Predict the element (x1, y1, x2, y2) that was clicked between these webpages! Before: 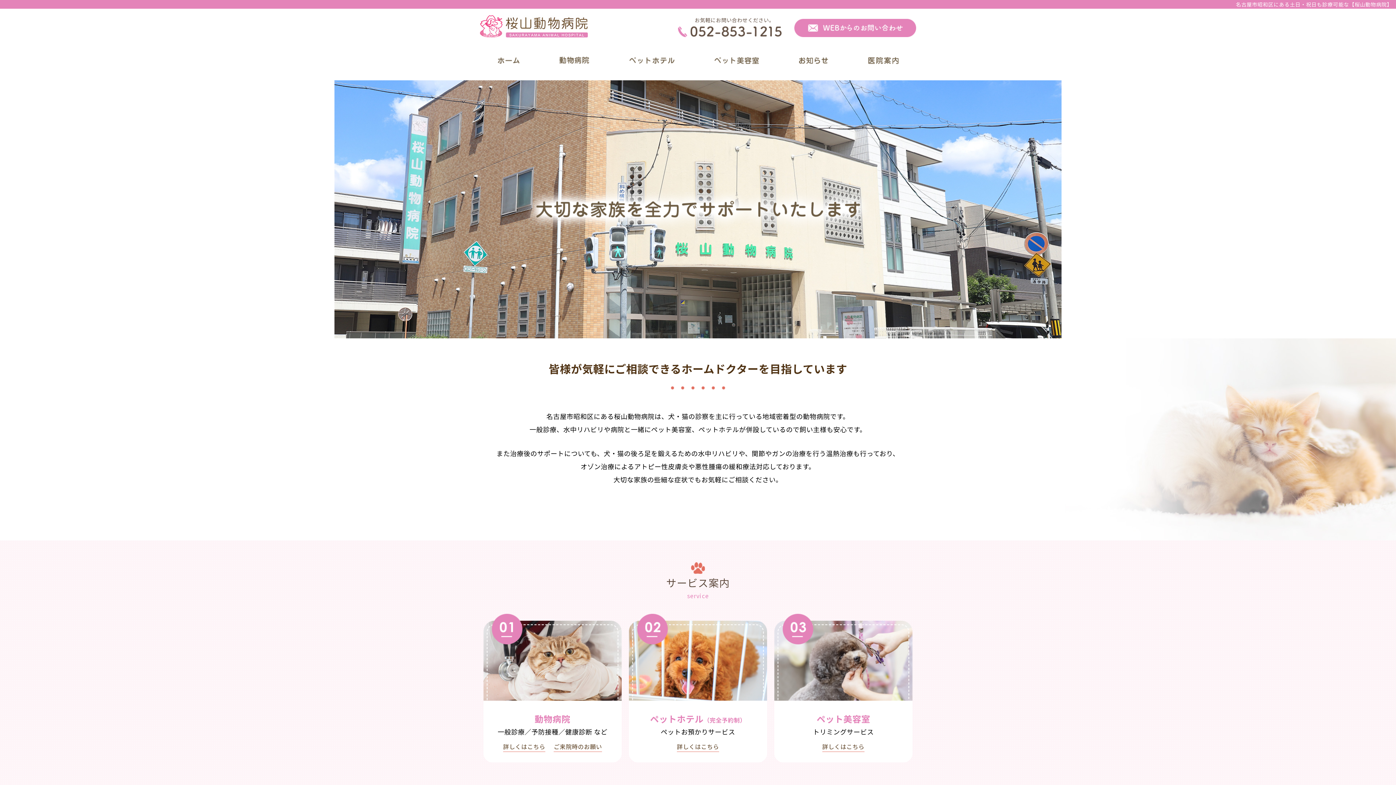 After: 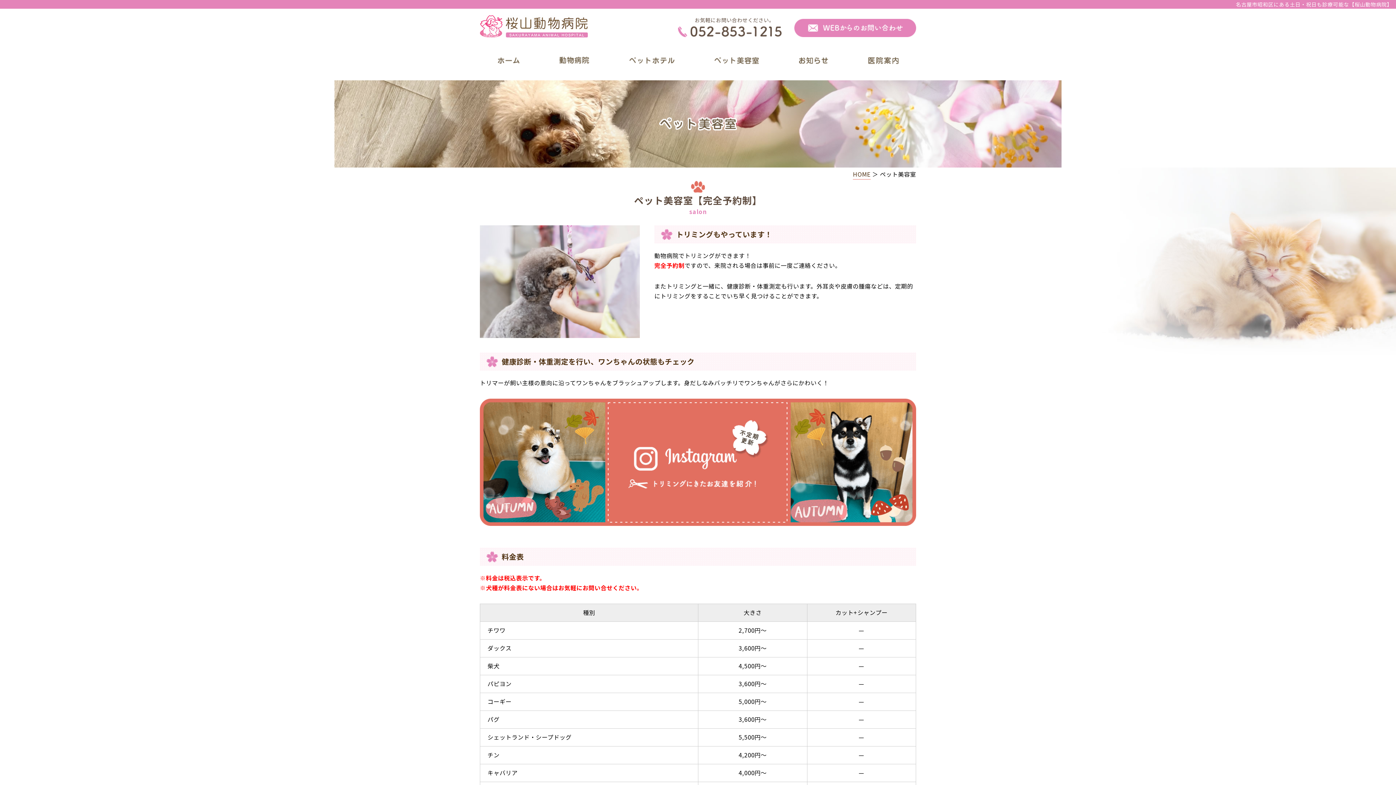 Action: bbox: (822, 742, 864, 752) label: 詳しくはこちら